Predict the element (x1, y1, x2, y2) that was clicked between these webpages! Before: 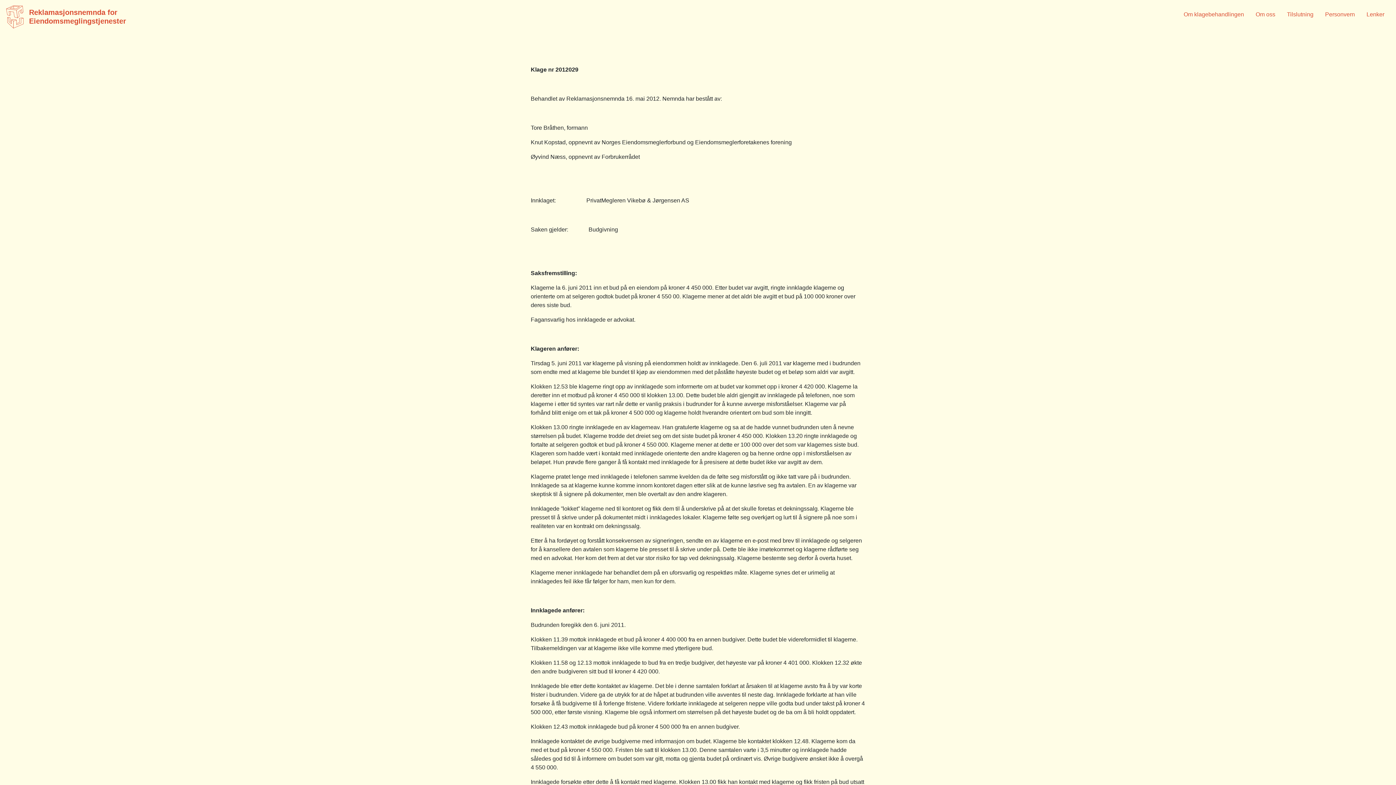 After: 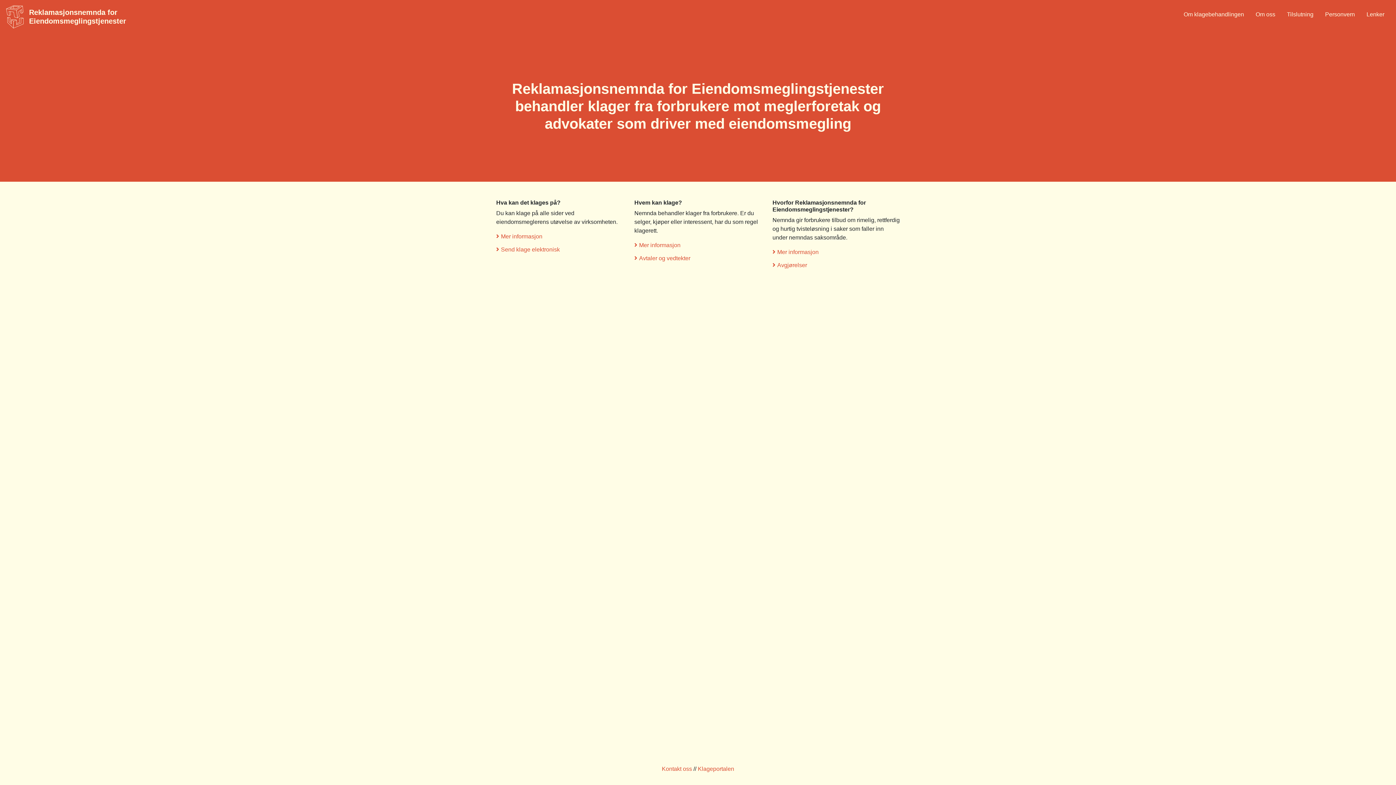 Action: label:  
Reklamasjonsnemnda for
Eiendomsmeglingstjenester bbox: (5, 2, 108, 30)